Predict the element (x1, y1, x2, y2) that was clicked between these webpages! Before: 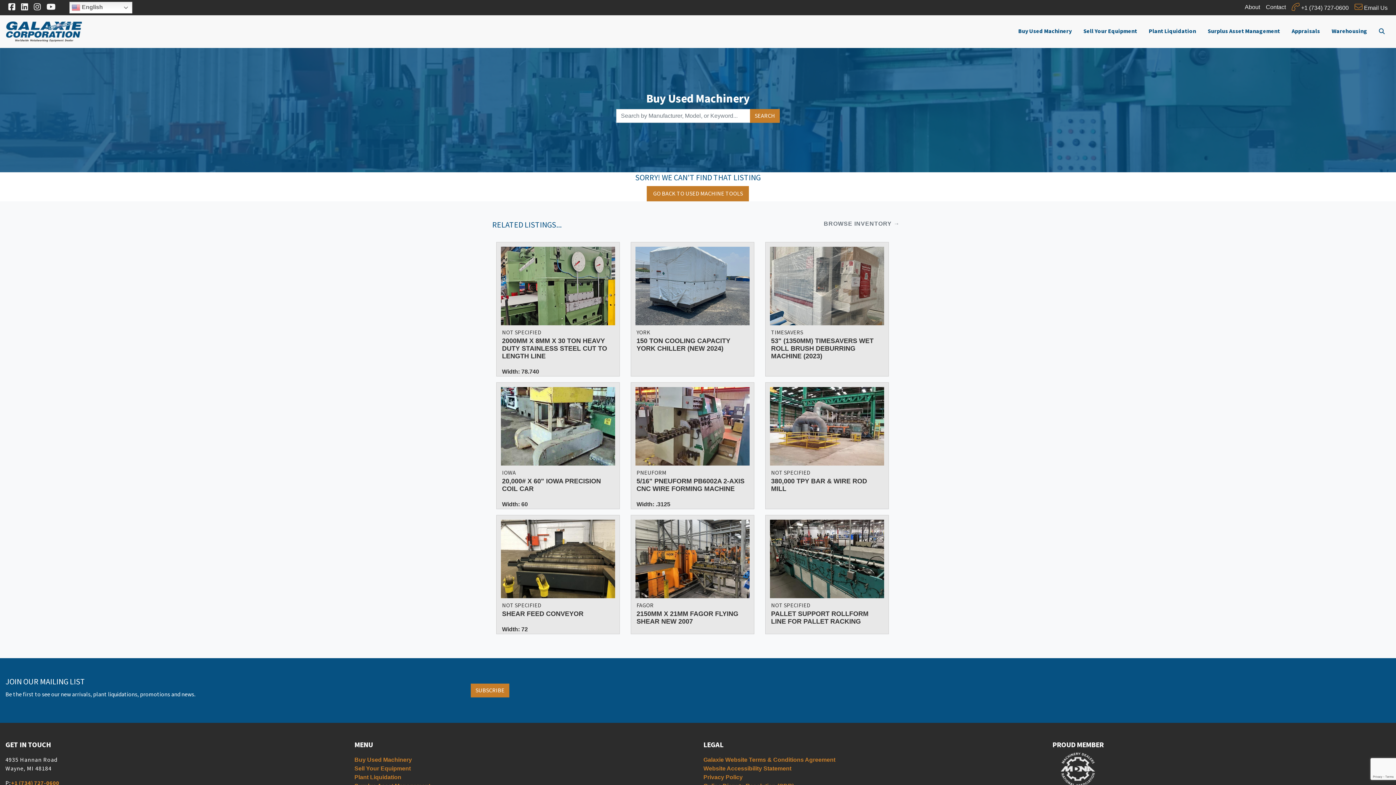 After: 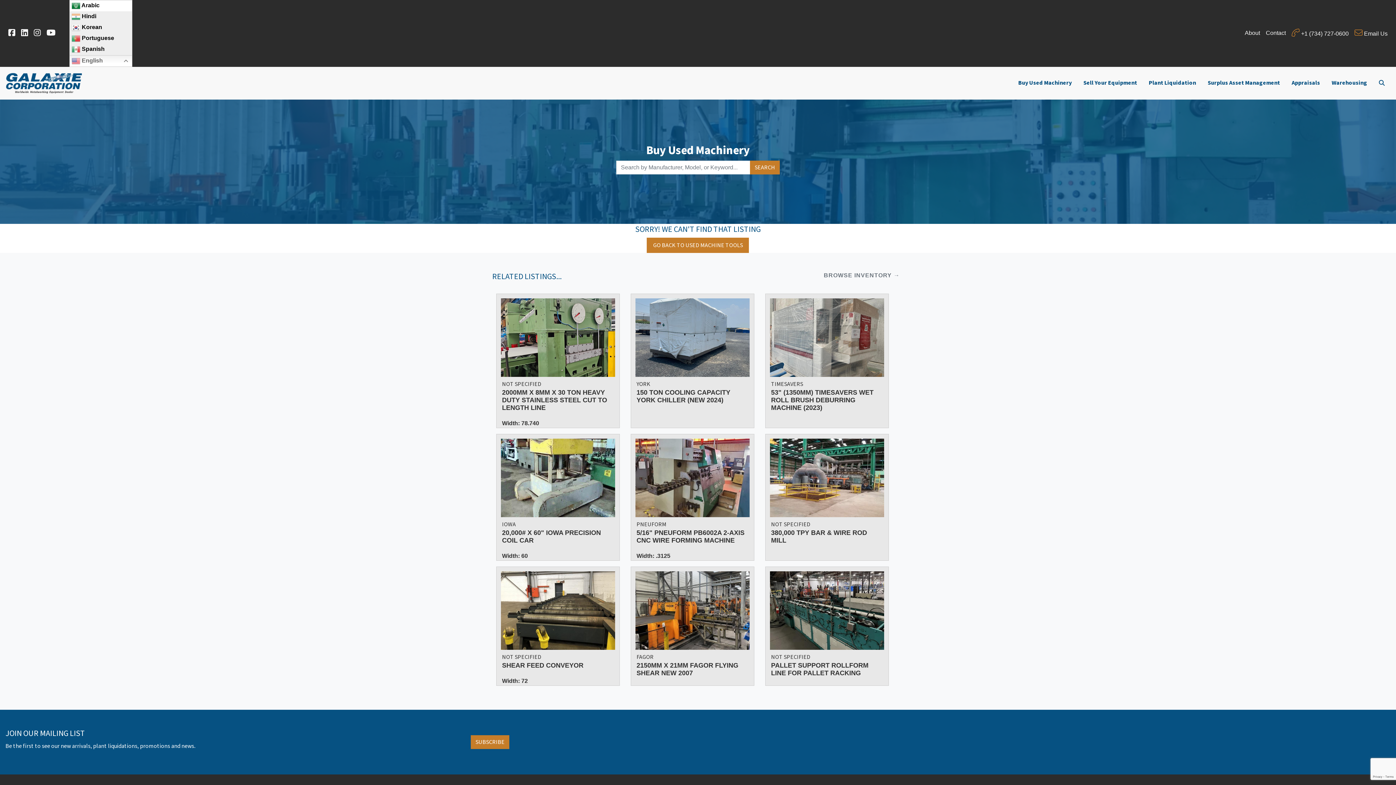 Action: label:  English bbox: (69, 1, 132, 13)